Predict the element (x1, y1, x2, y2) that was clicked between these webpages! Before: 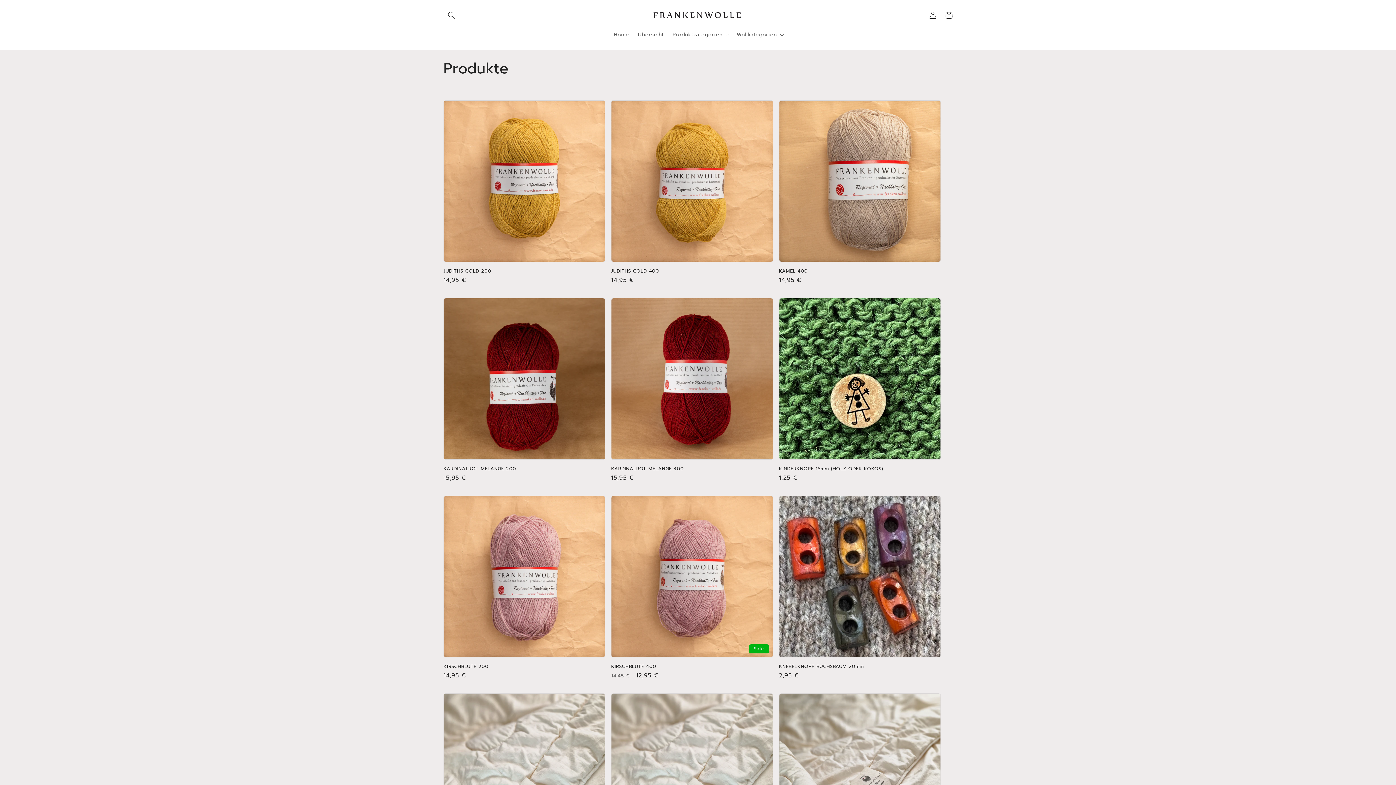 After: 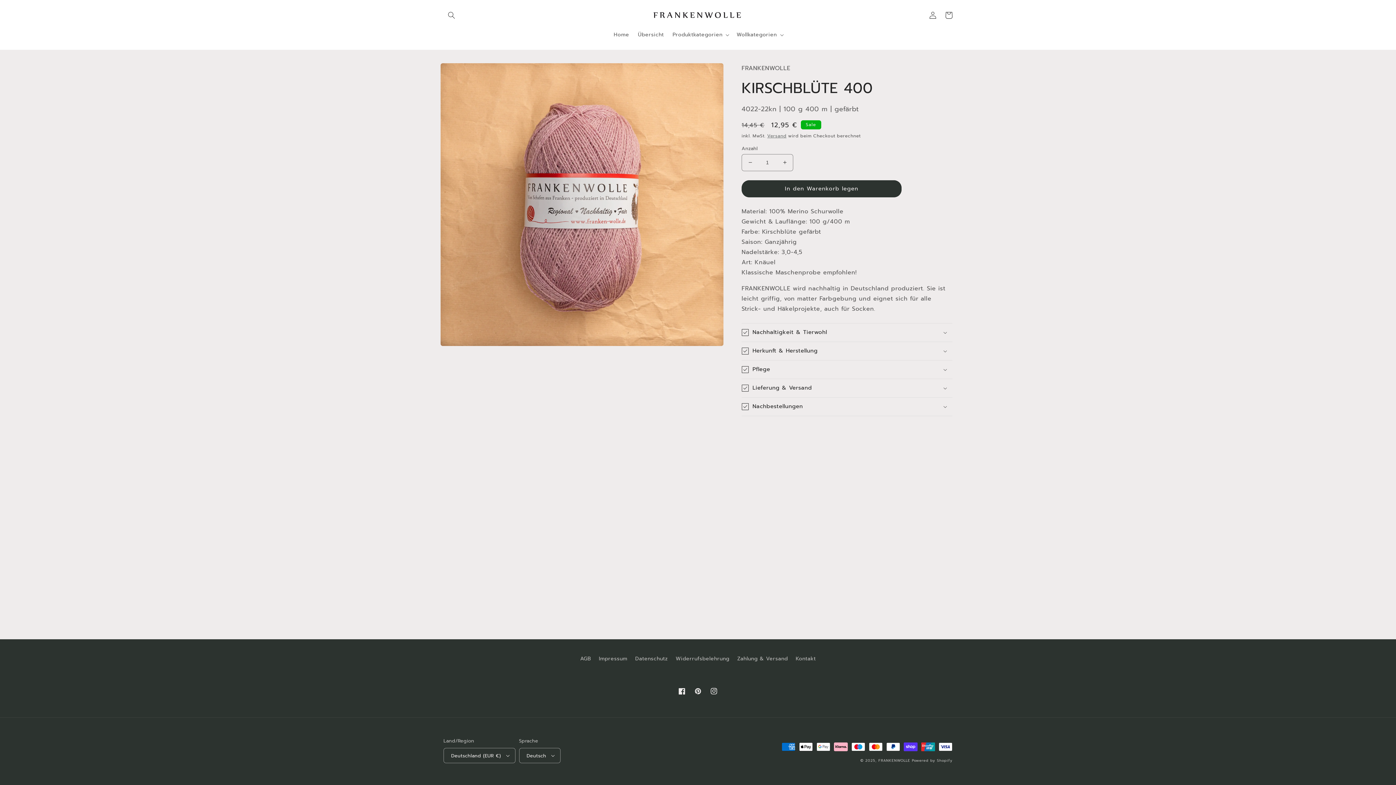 Action: bbox: (611, 664, 773, 669) label: KIRSCHBLÜTE 400